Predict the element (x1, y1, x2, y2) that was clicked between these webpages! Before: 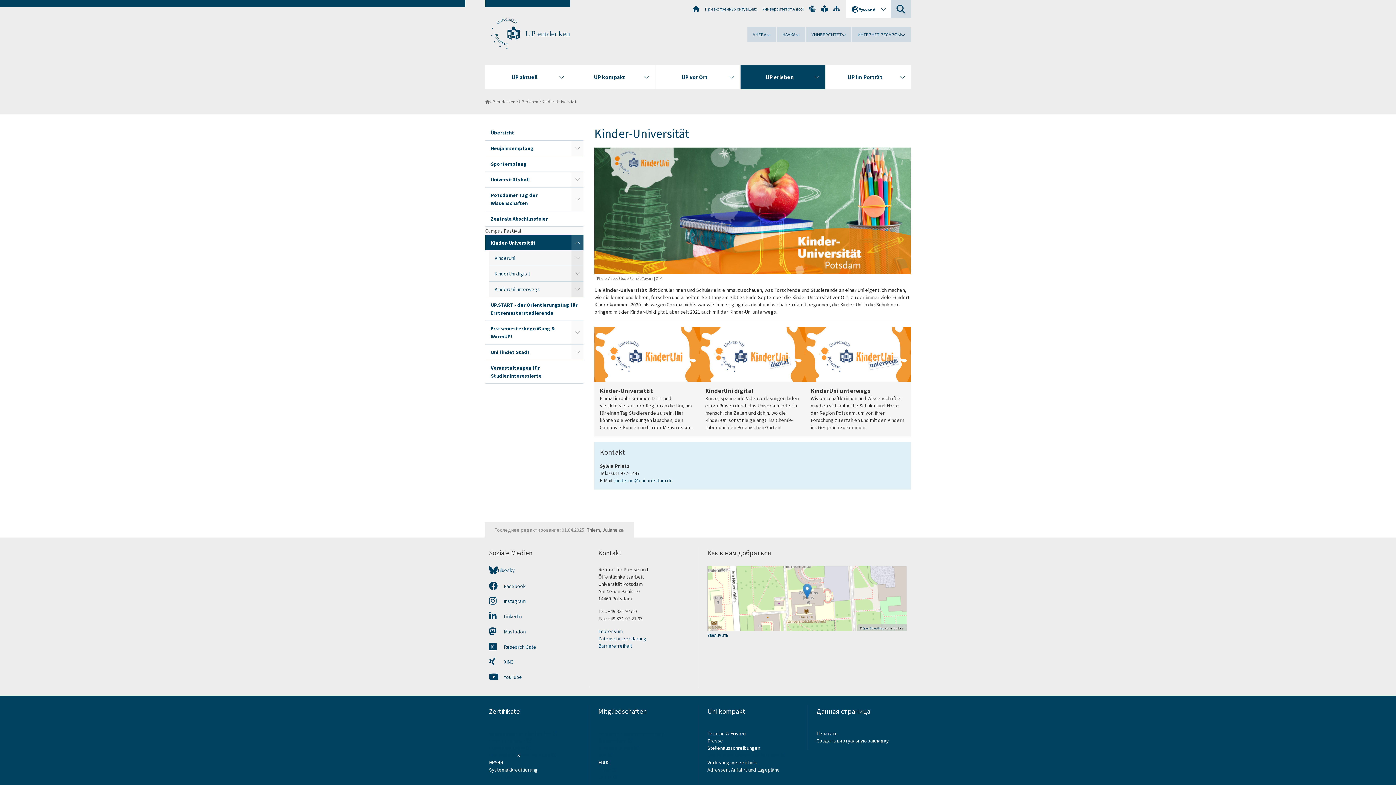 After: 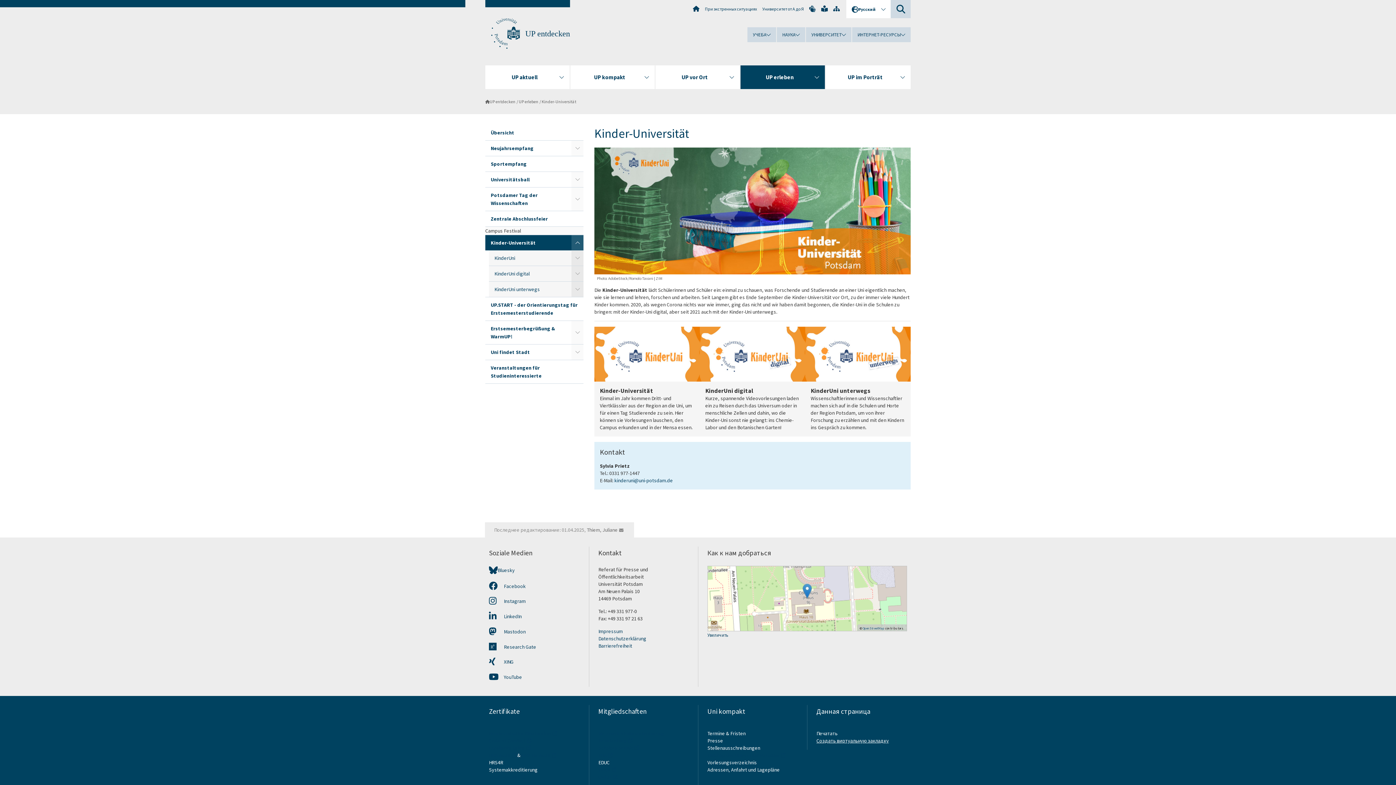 Action: bbox: (816, 737, 907, 744) label: Создать виртуальную закладку